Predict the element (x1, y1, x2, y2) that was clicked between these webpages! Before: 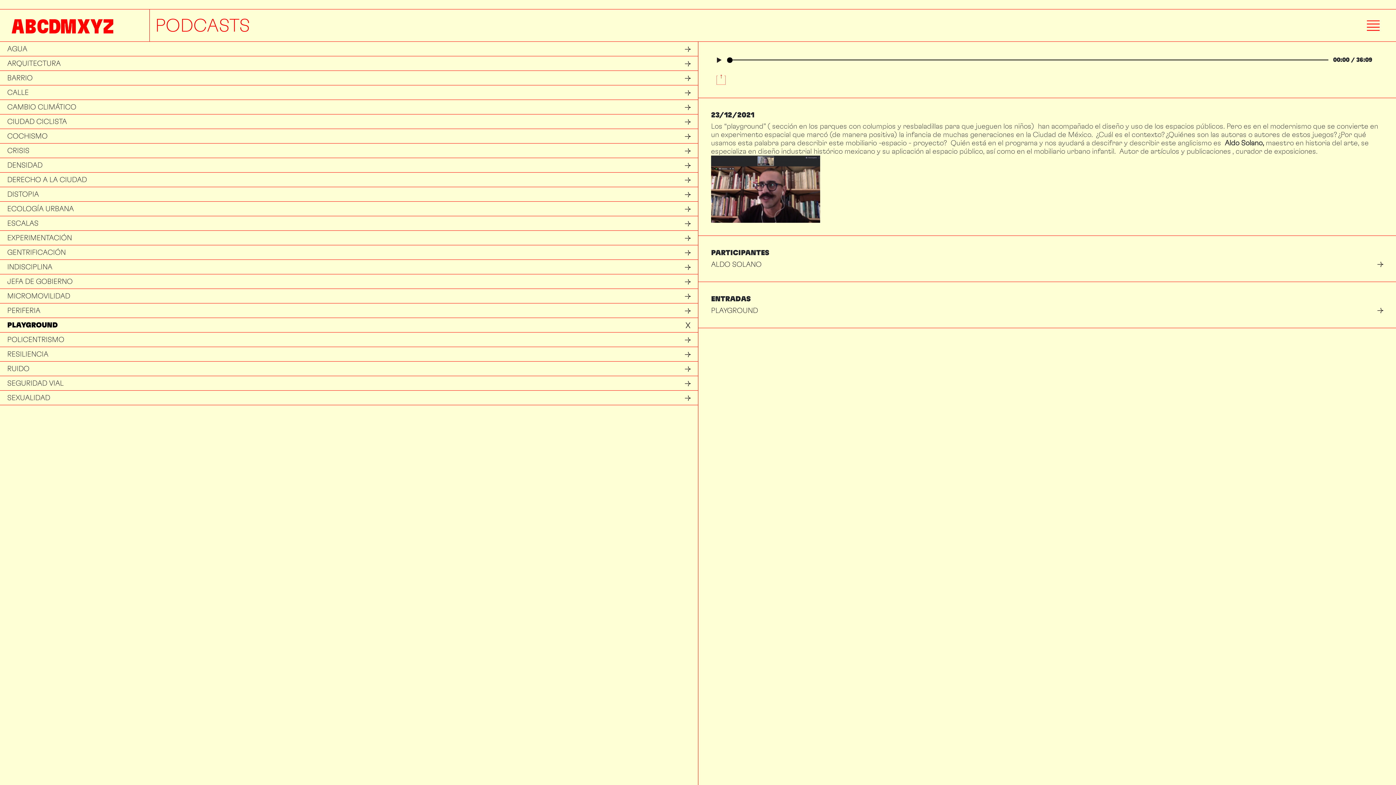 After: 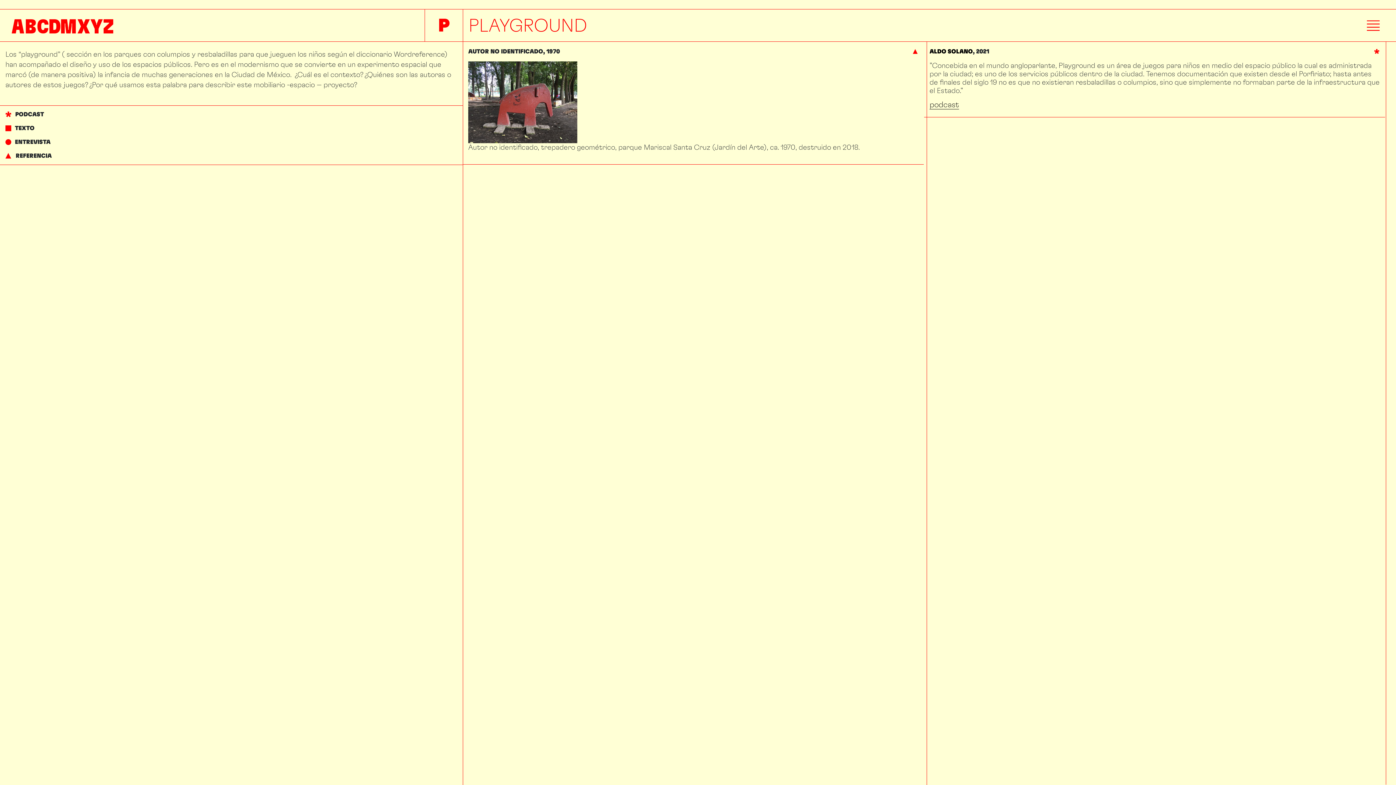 Action: bbox: (1377, 308, 1383, 313)